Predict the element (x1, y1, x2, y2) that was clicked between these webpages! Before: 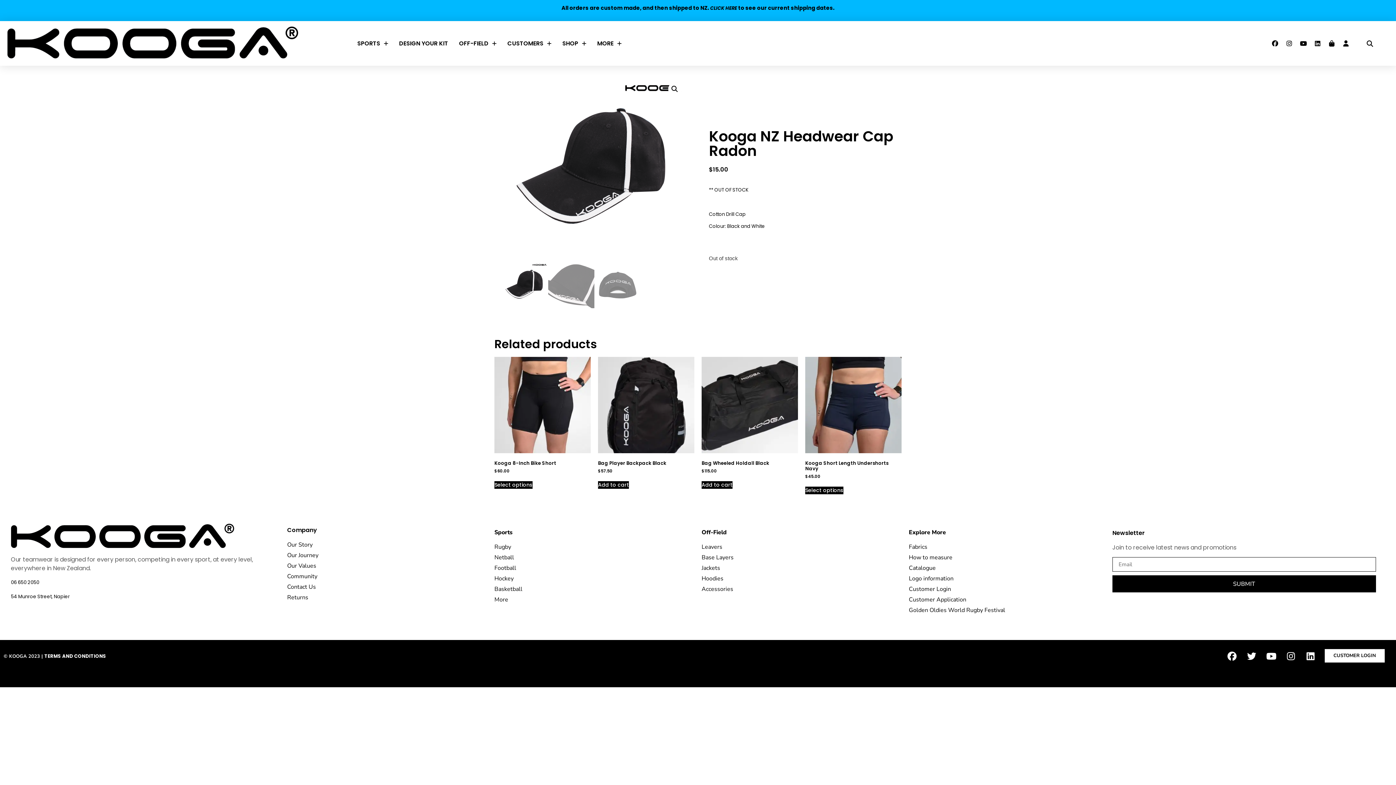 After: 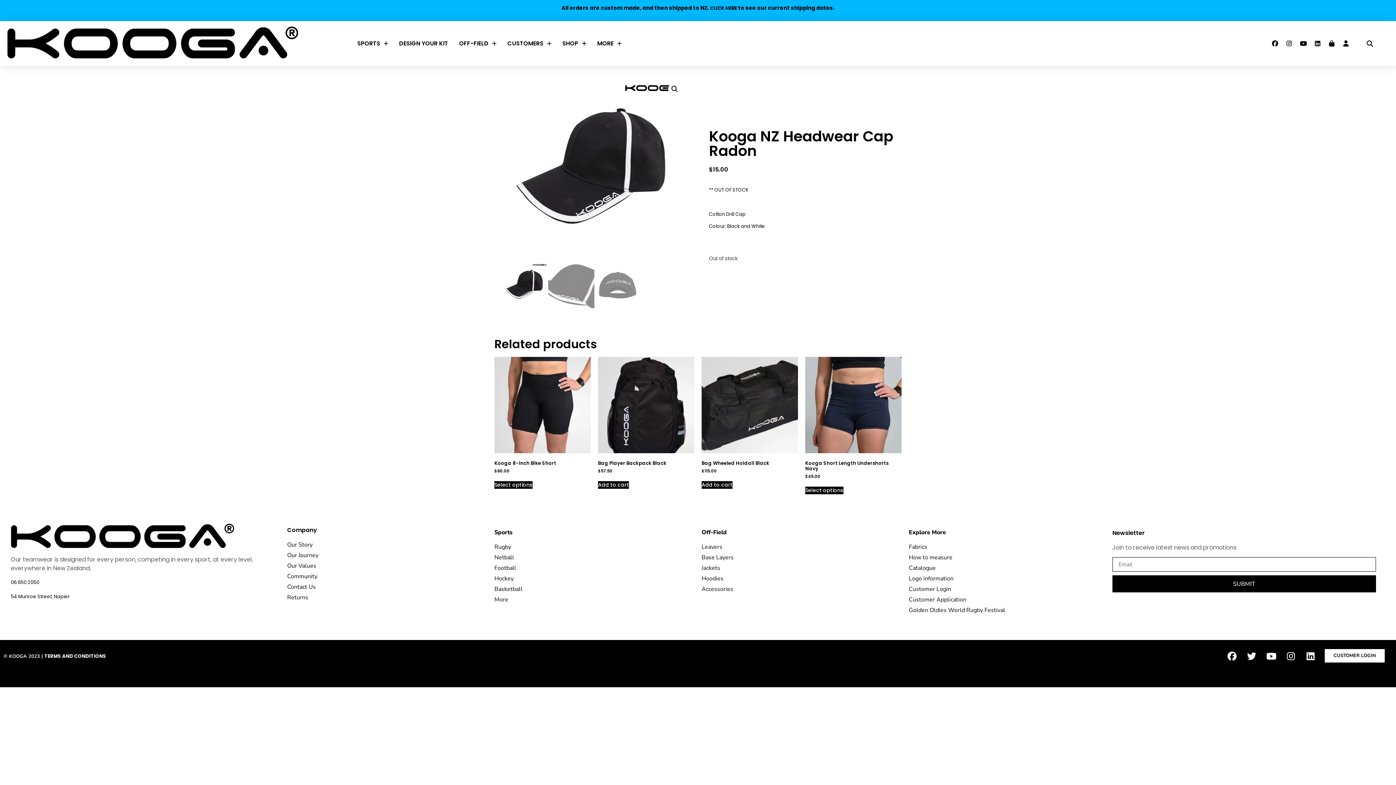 Action: label: SUBMIT bbox: (1112, 575, 1376, 592)